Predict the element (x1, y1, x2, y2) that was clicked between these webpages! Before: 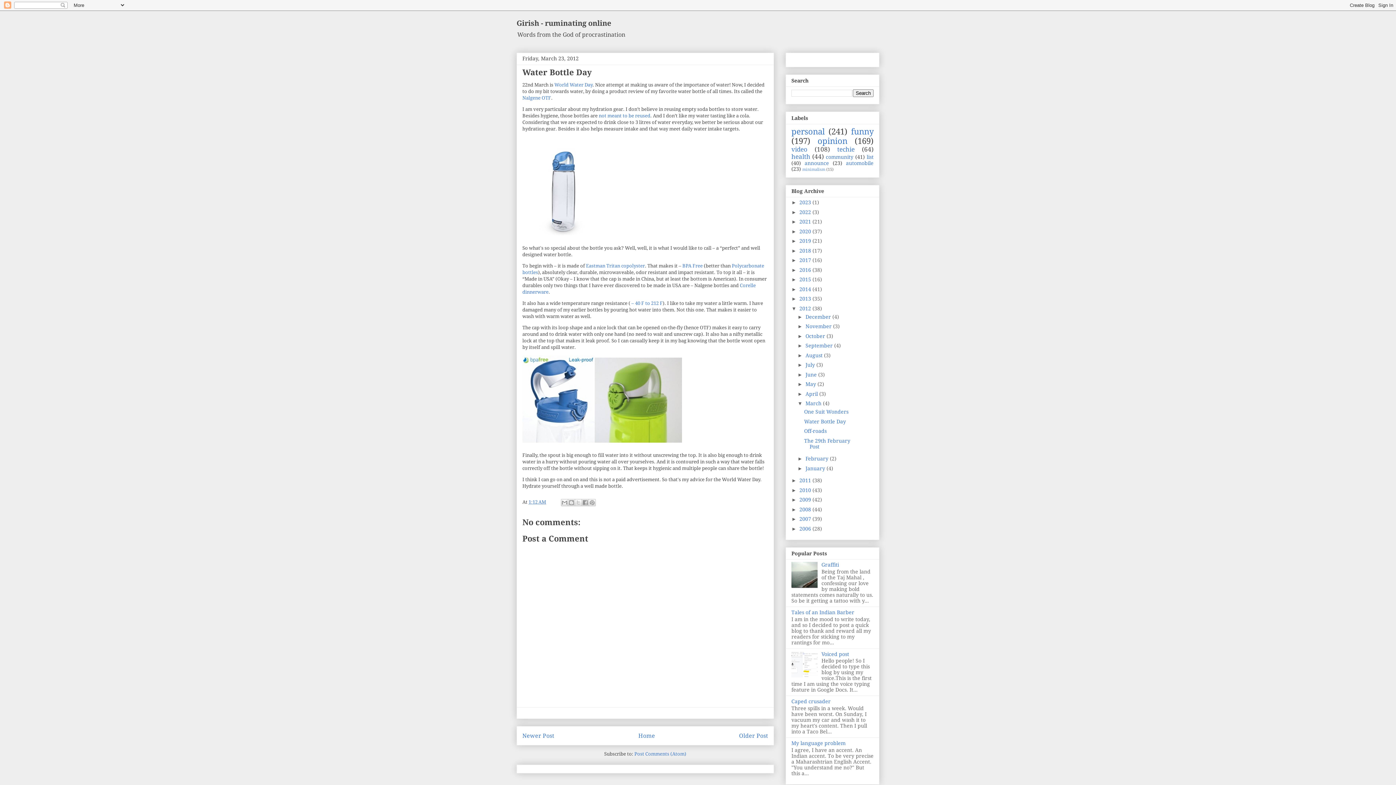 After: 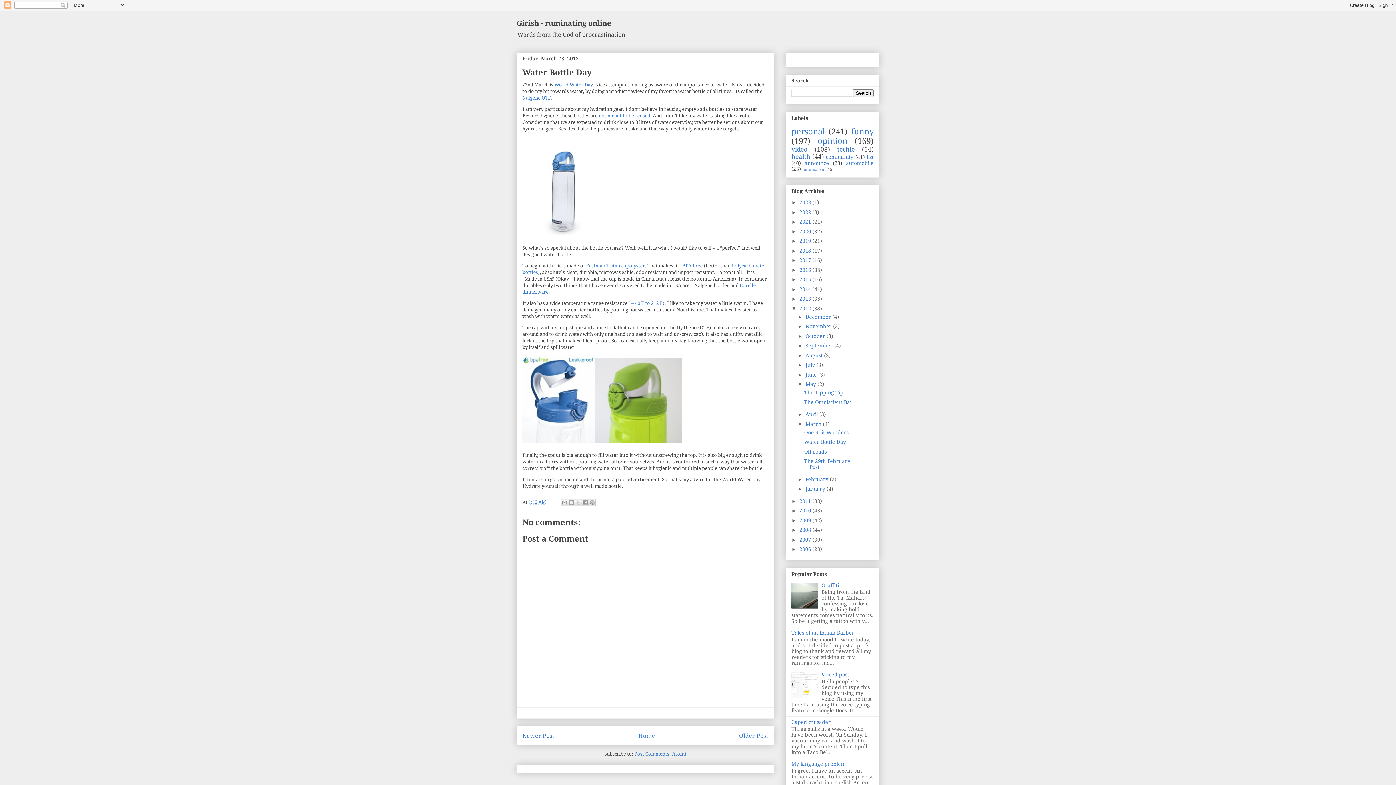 Action: bbox: (797, 381, 805, 387) label: ►  